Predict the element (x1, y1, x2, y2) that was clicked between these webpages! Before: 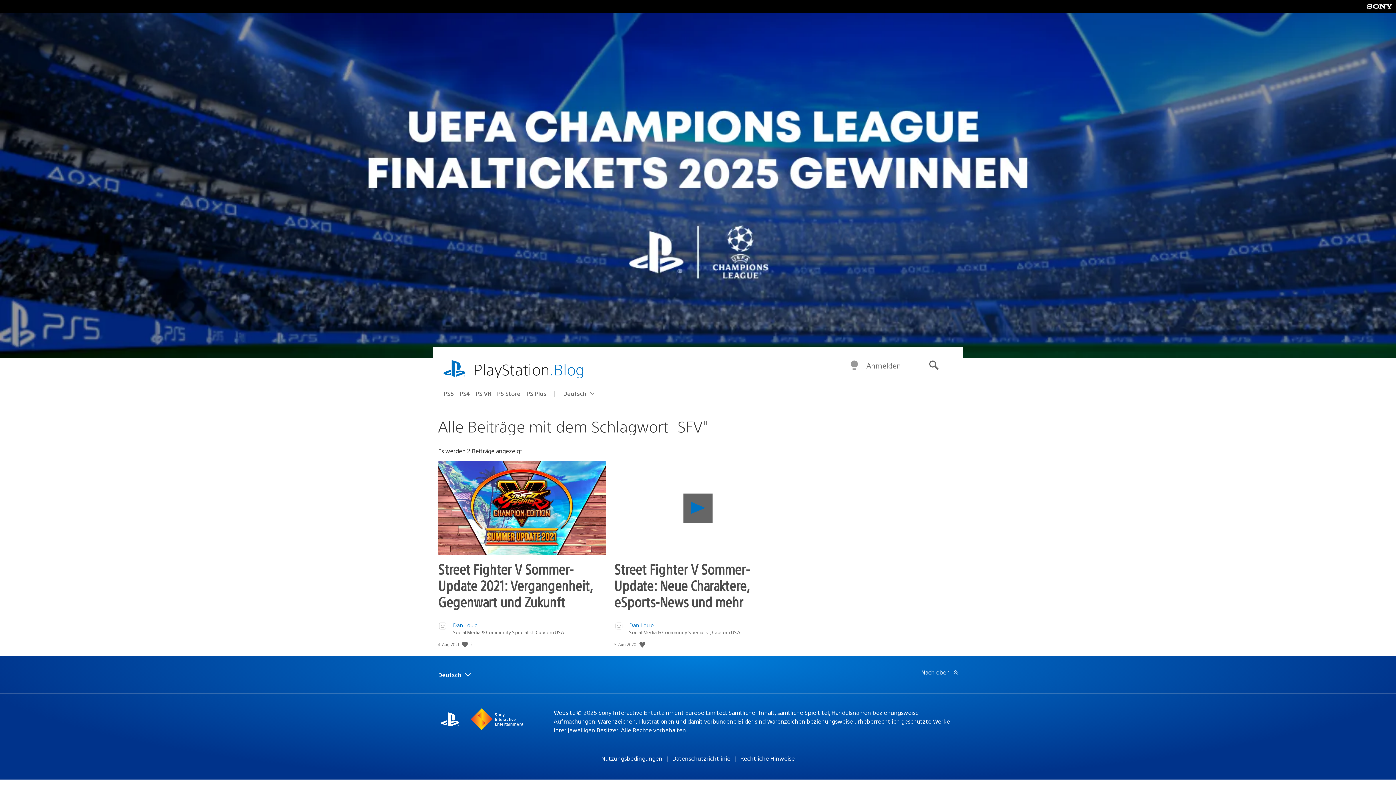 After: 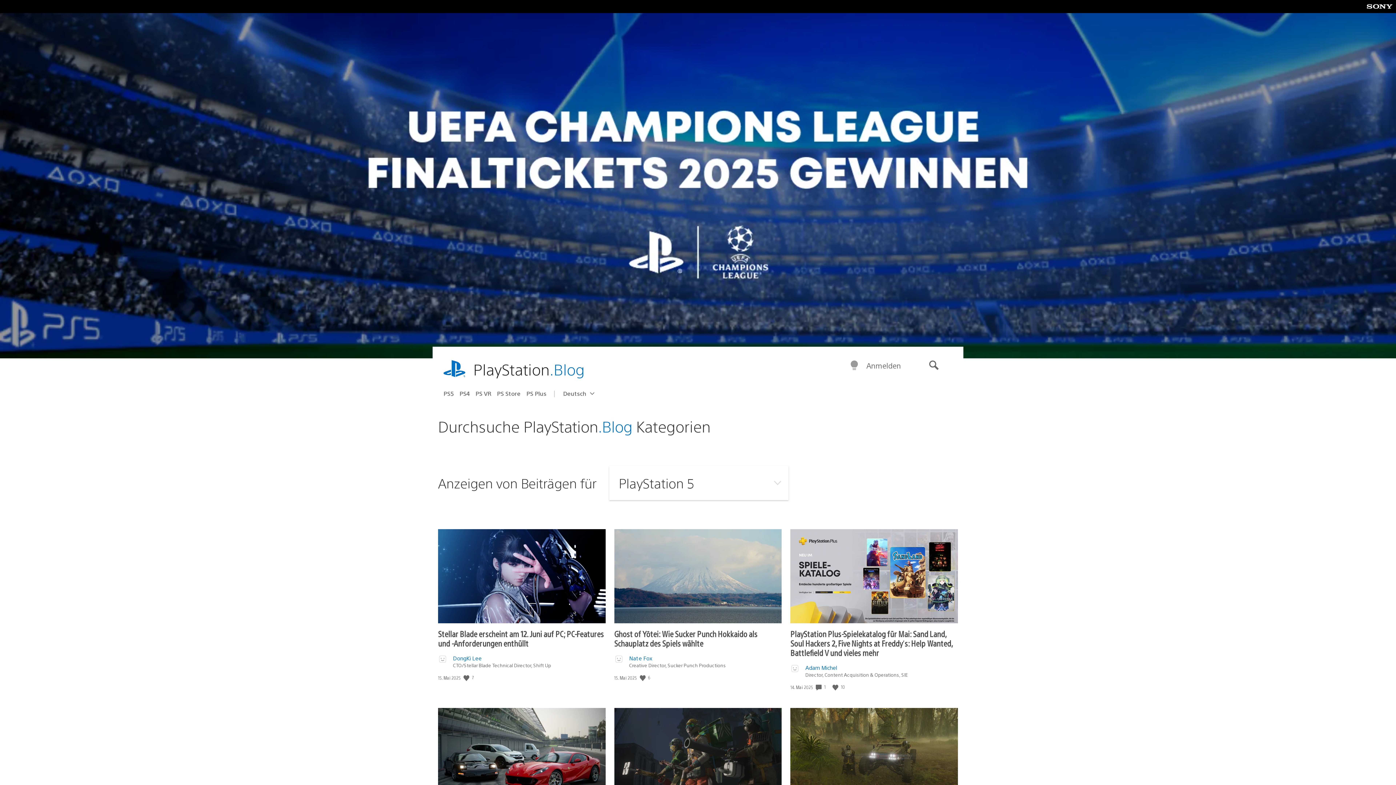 Action: label: PS5 bbox: (443, 387, 459, 399)